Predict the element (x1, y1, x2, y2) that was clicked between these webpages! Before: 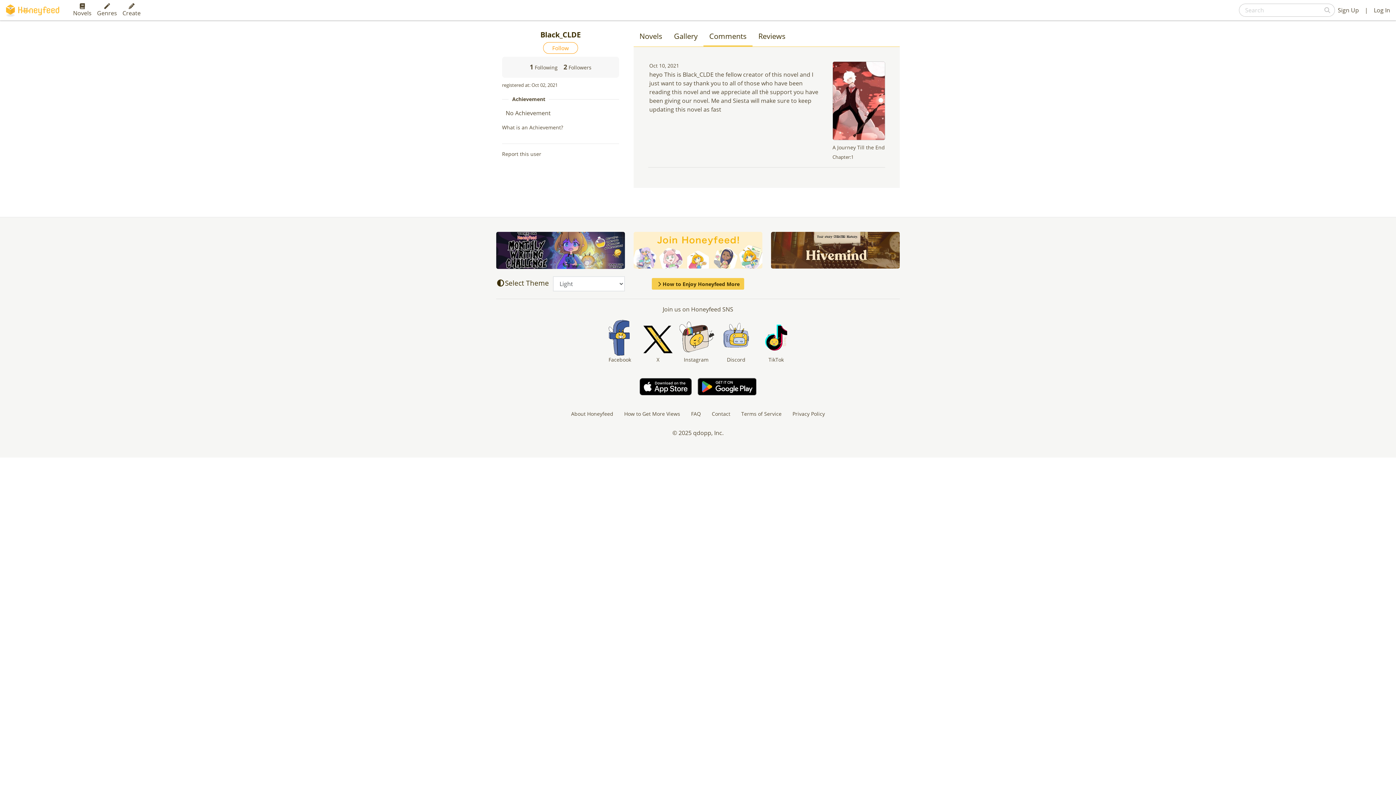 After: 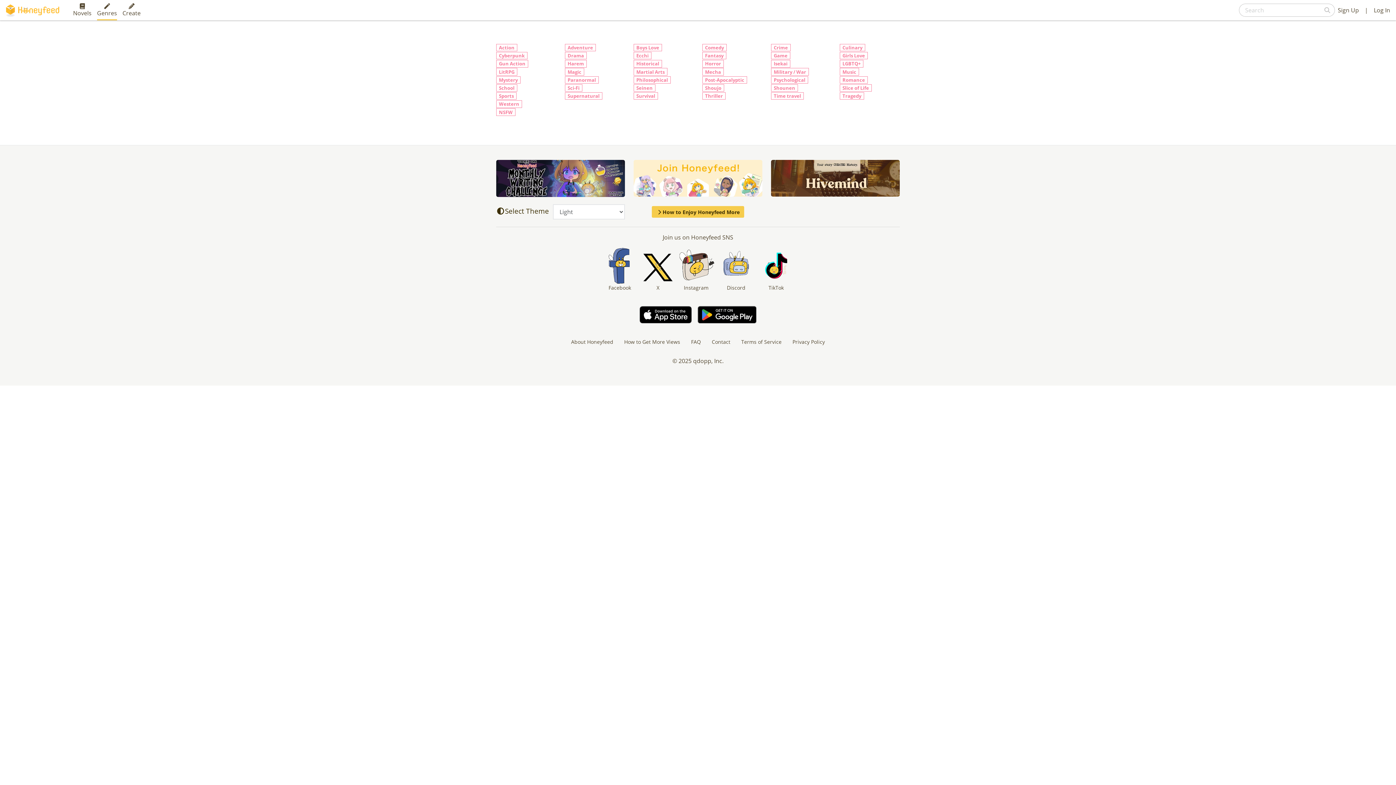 Action: label: 
Genres bbox: (97, 2, 117, 20)